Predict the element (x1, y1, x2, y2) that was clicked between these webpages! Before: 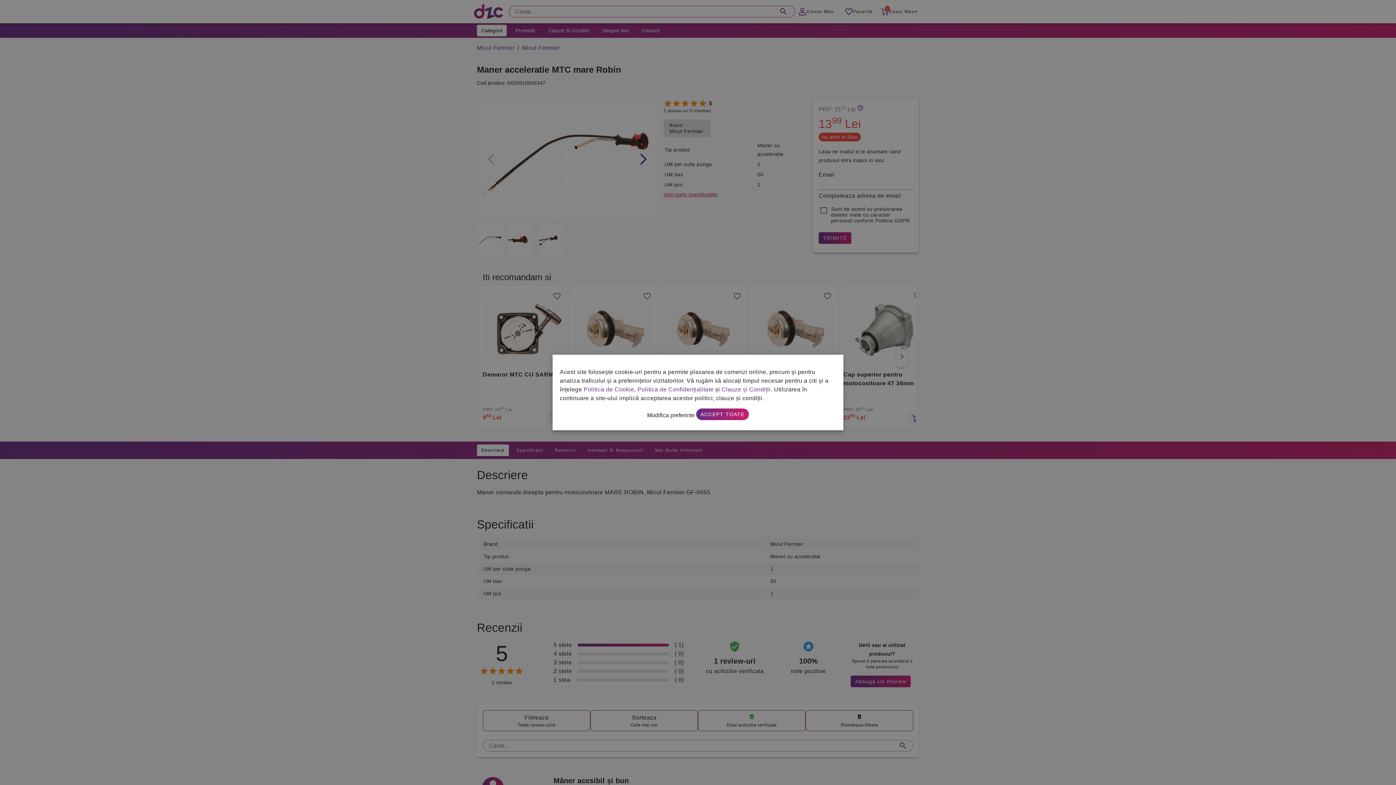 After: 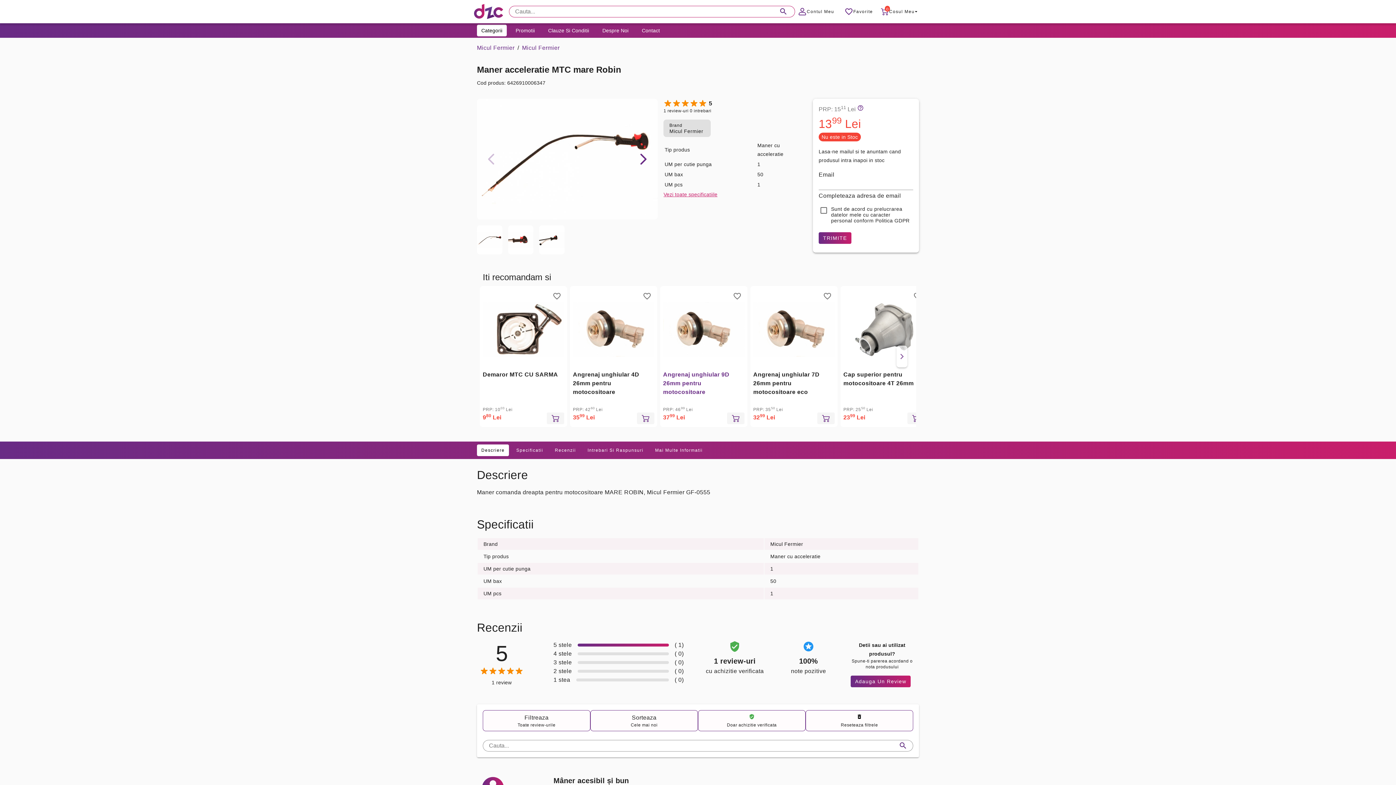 Action: bbox: (696, 408, 749, 420) label: ACCEPT TOATE